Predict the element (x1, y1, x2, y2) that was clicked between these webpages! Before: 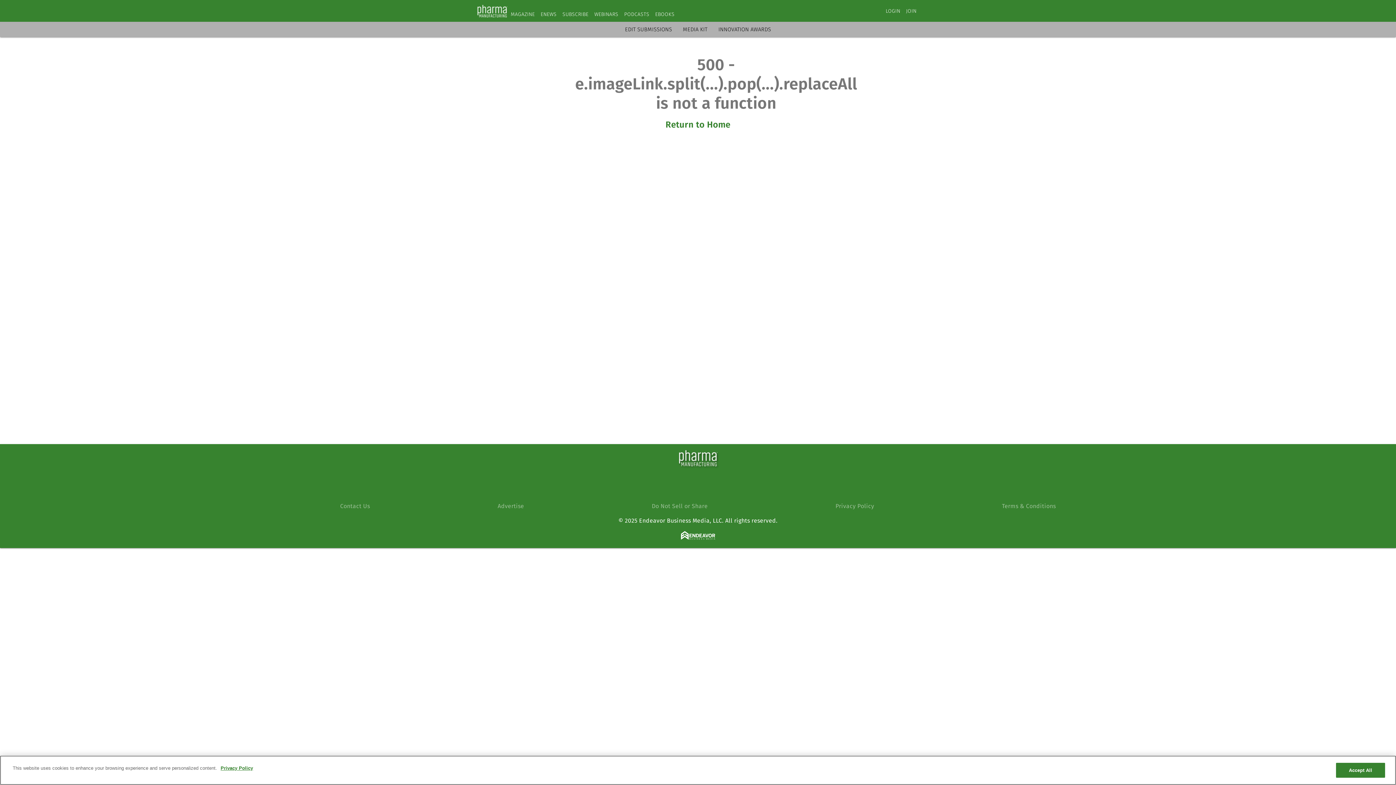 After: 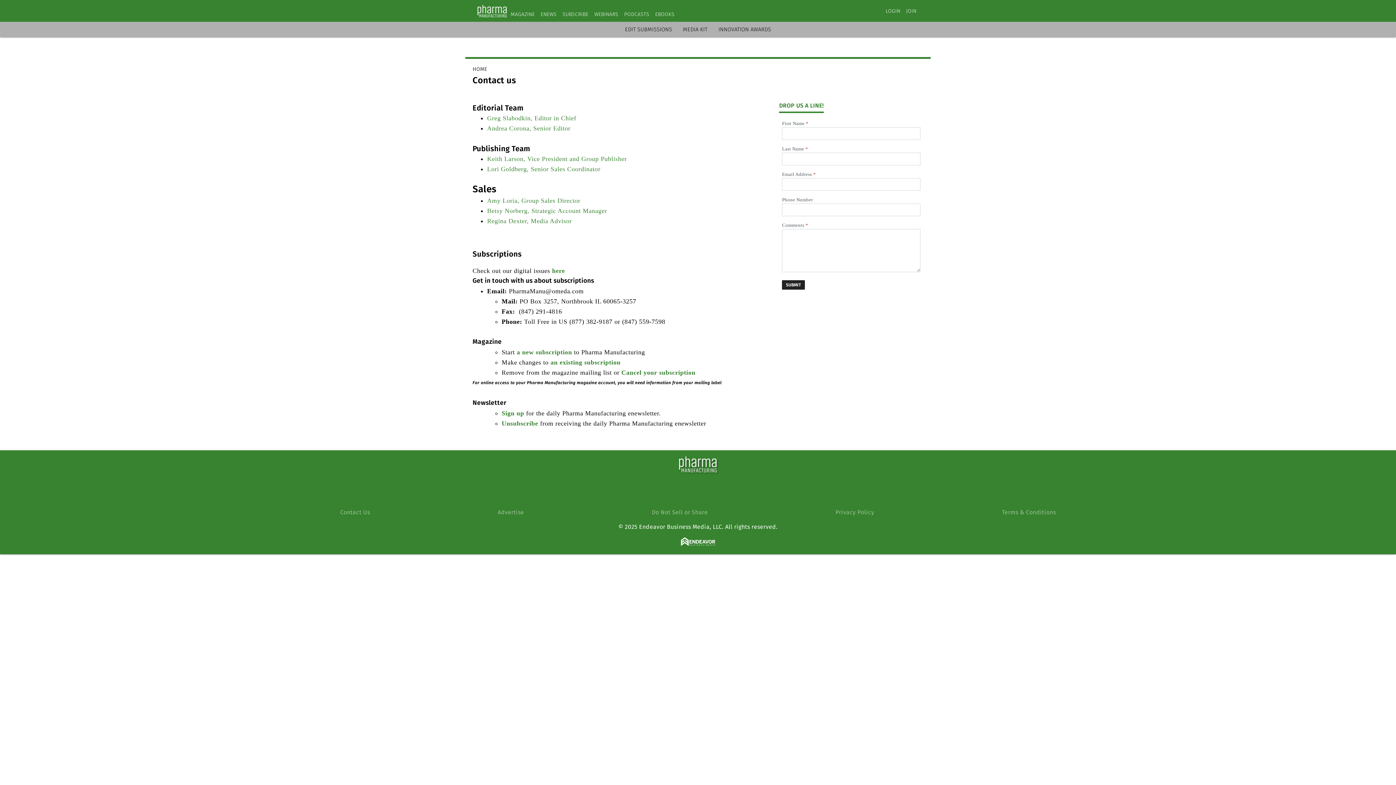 Action: bbox: (340, 502, 370, 509) label: Contact Us